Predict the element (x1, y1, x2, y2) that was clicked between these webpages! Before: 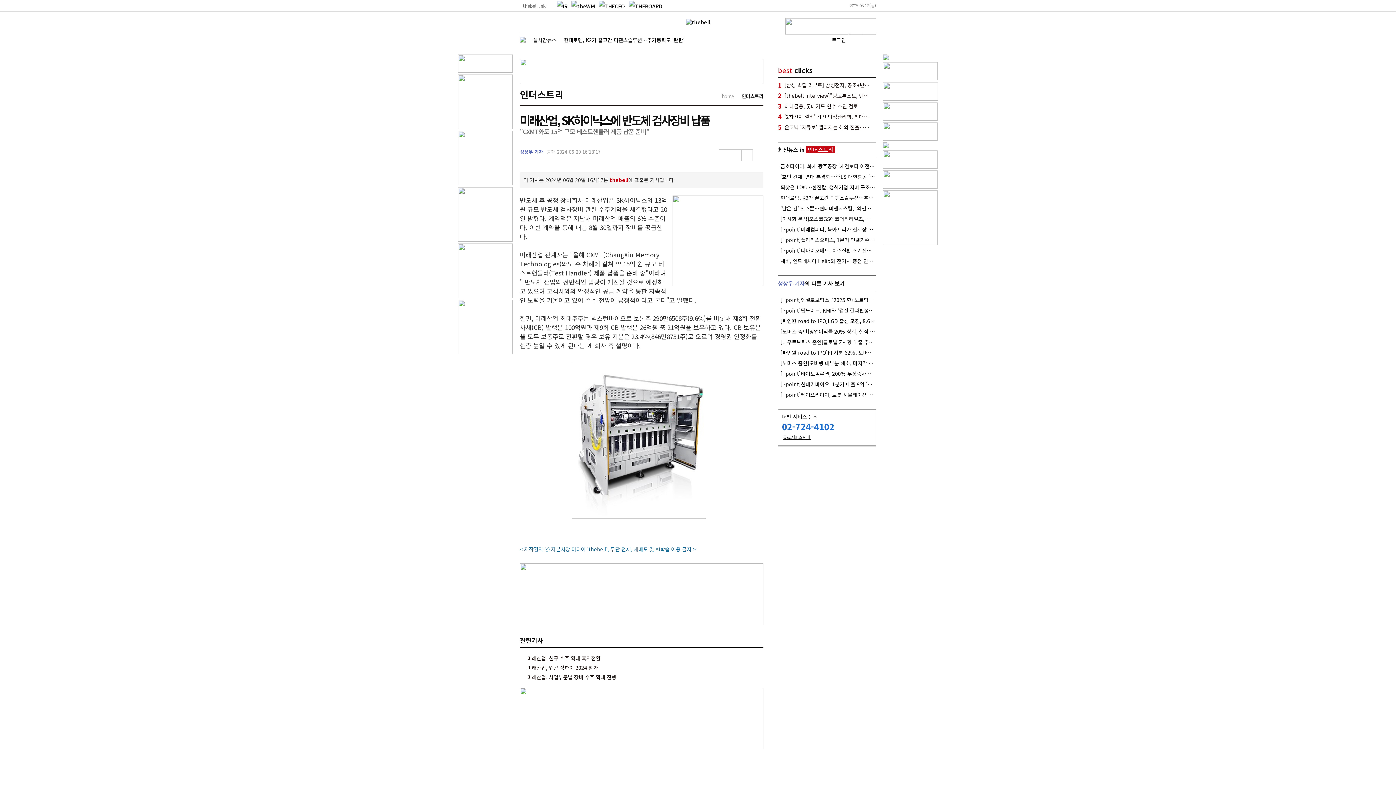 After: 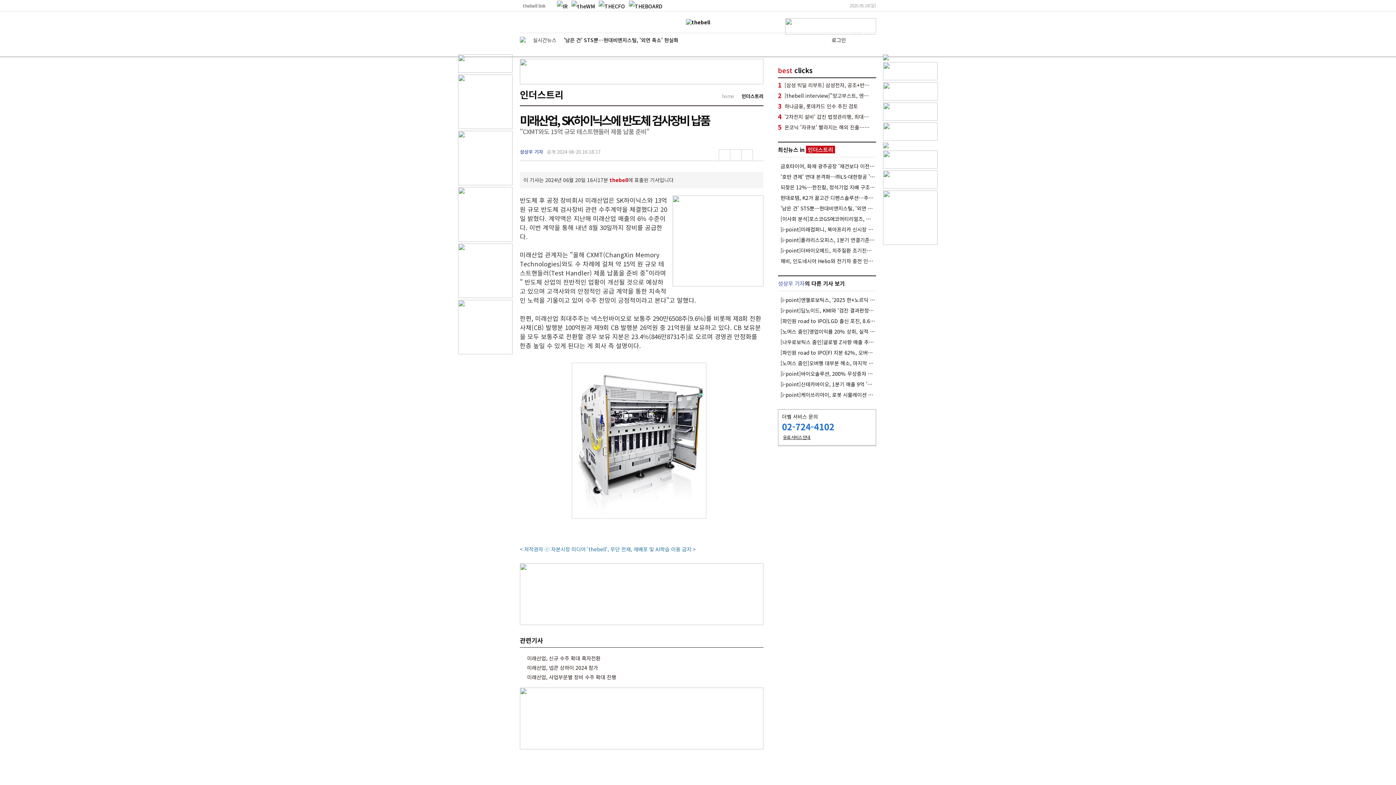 Action: bbox: (883, 142, 889, 149)